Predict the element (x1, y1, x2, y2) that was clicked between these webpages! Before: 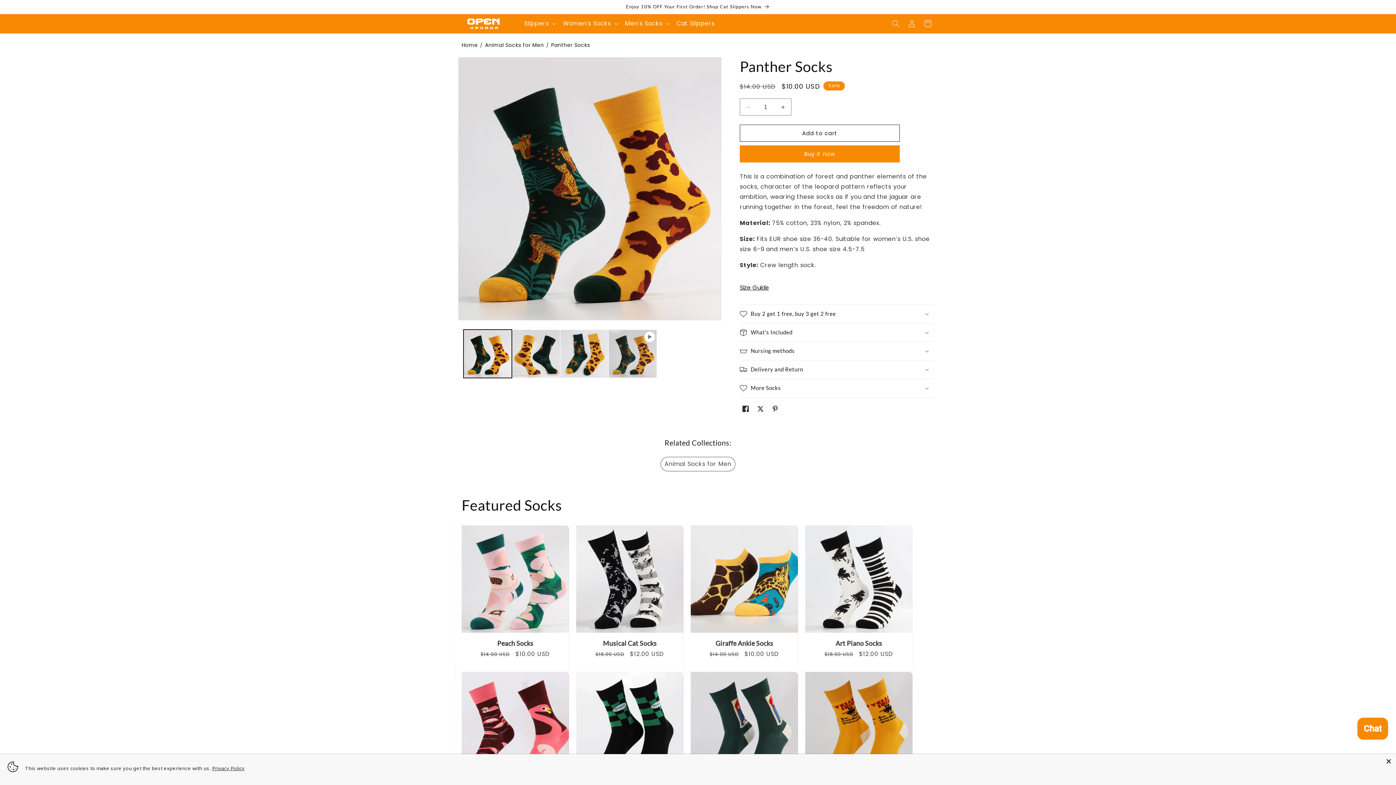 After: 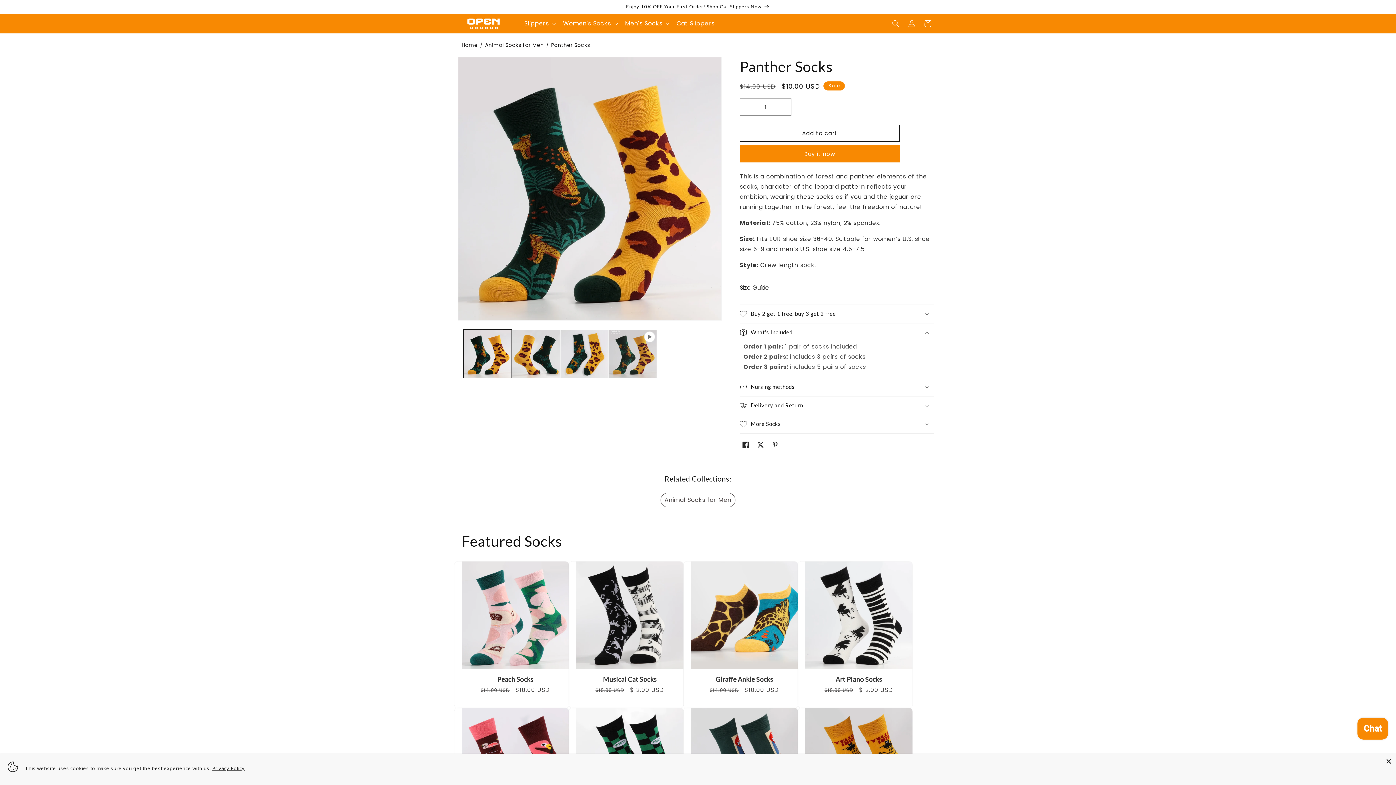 Action: label: What's Included bbox: (740, 323, 934, 341)